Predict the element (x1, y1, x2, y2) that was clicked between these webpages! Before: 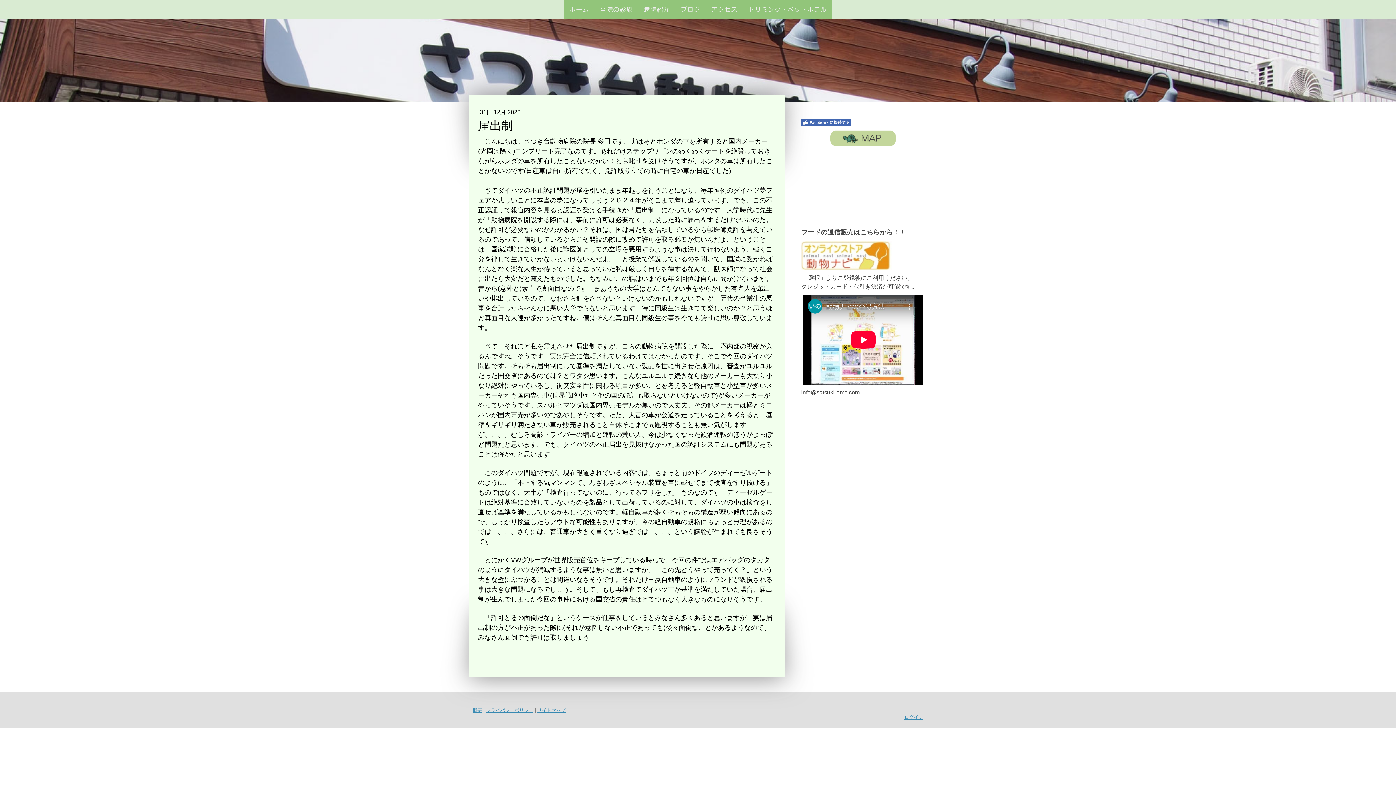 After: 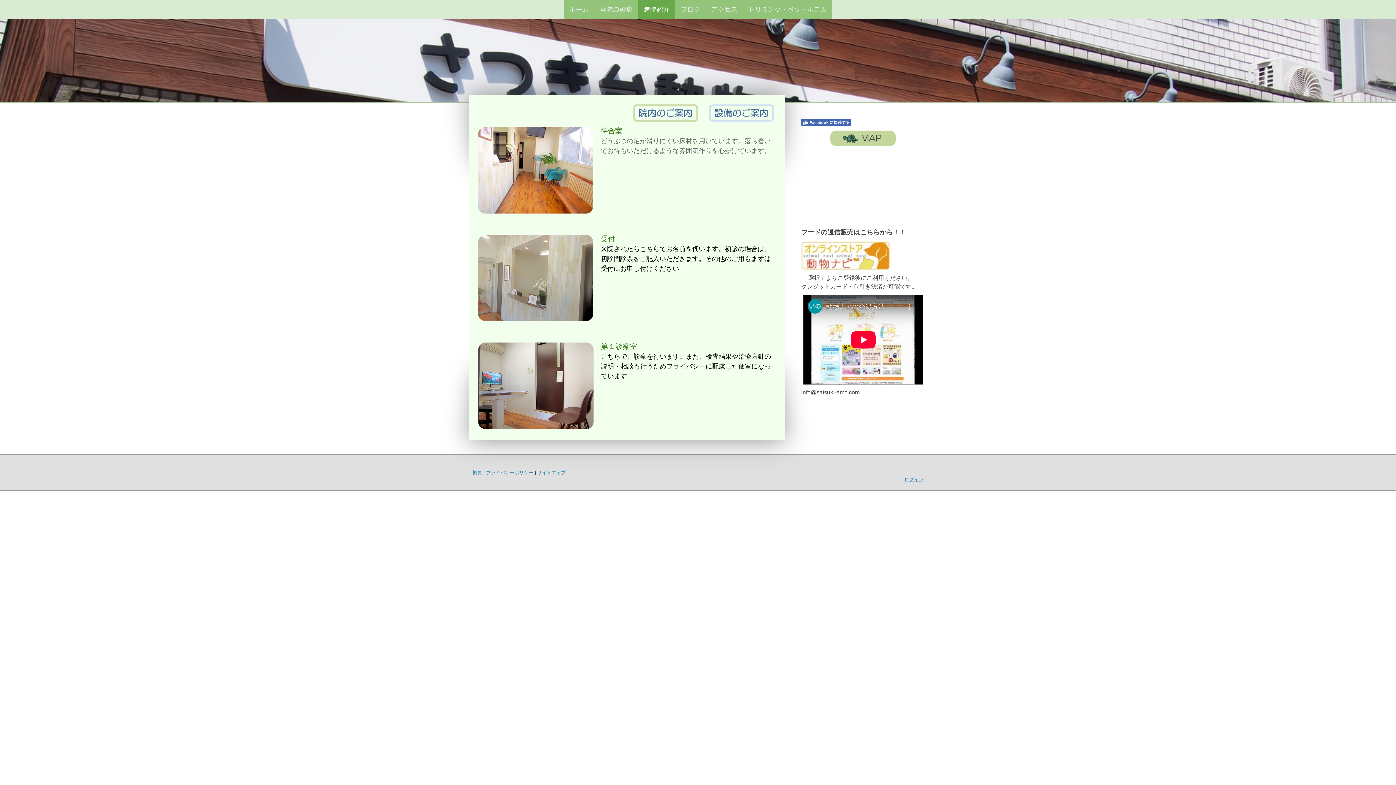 Action: bbox: (638, 0, 675, 19) label: 病院紹介